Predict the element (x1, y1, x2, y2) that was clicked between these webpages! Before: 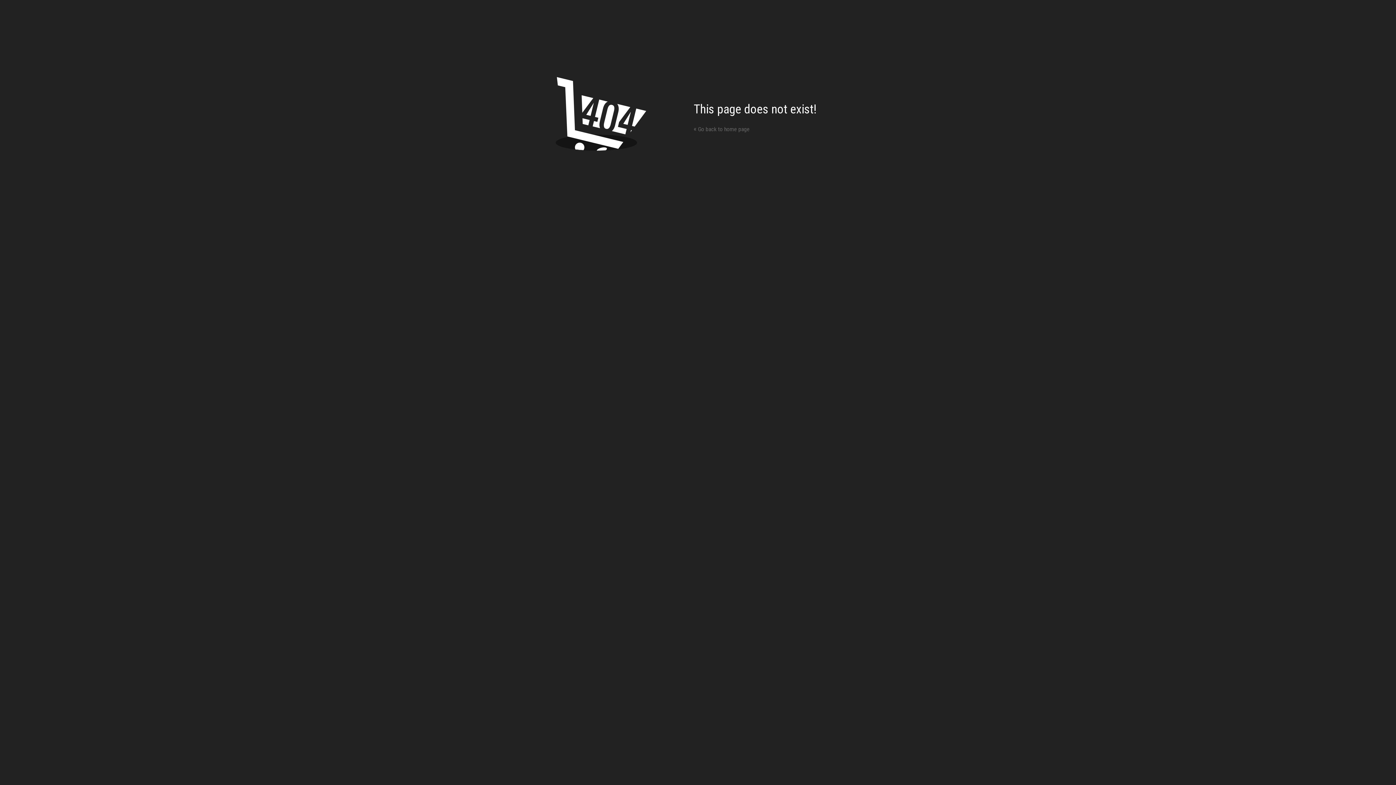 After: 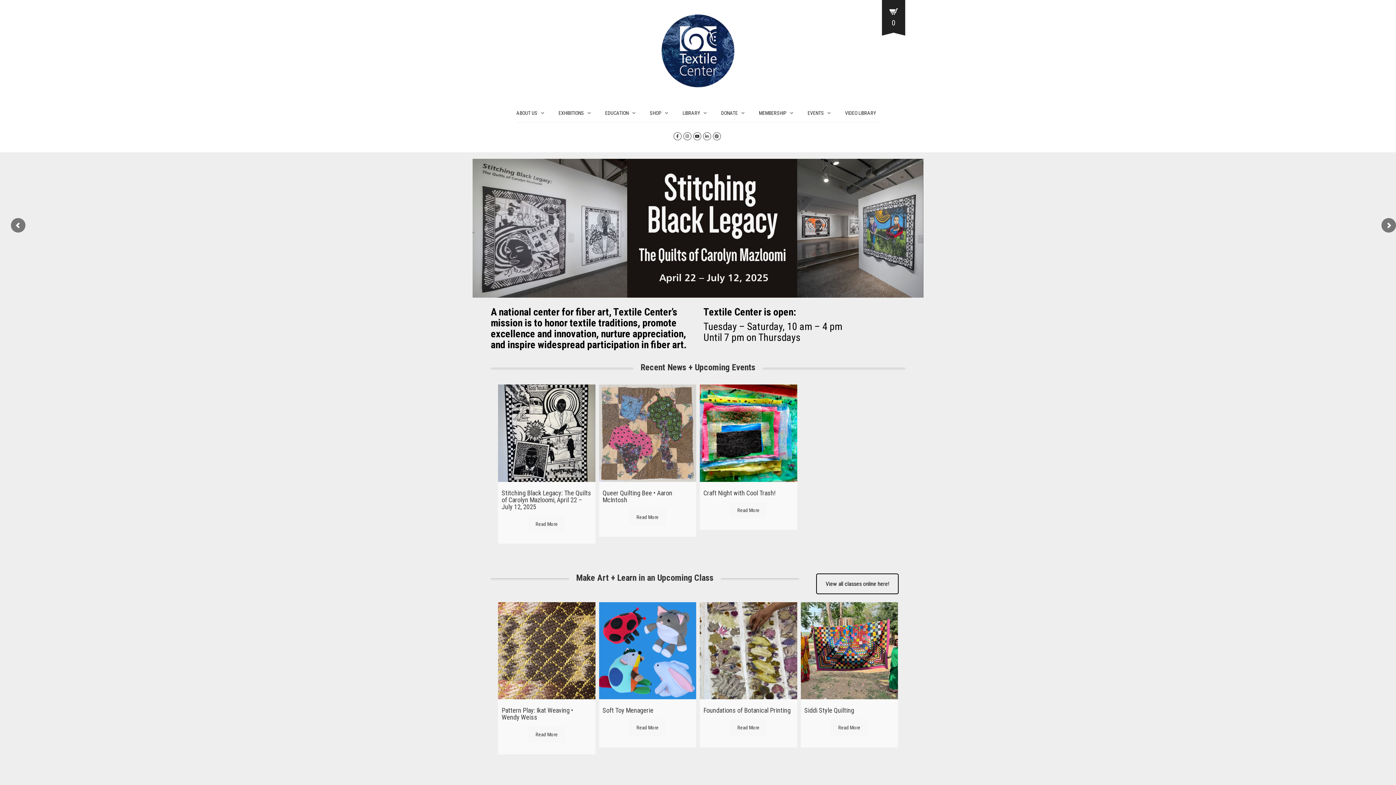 Action: label: « Go back to home page bbox: (693, 125, 749, 132)